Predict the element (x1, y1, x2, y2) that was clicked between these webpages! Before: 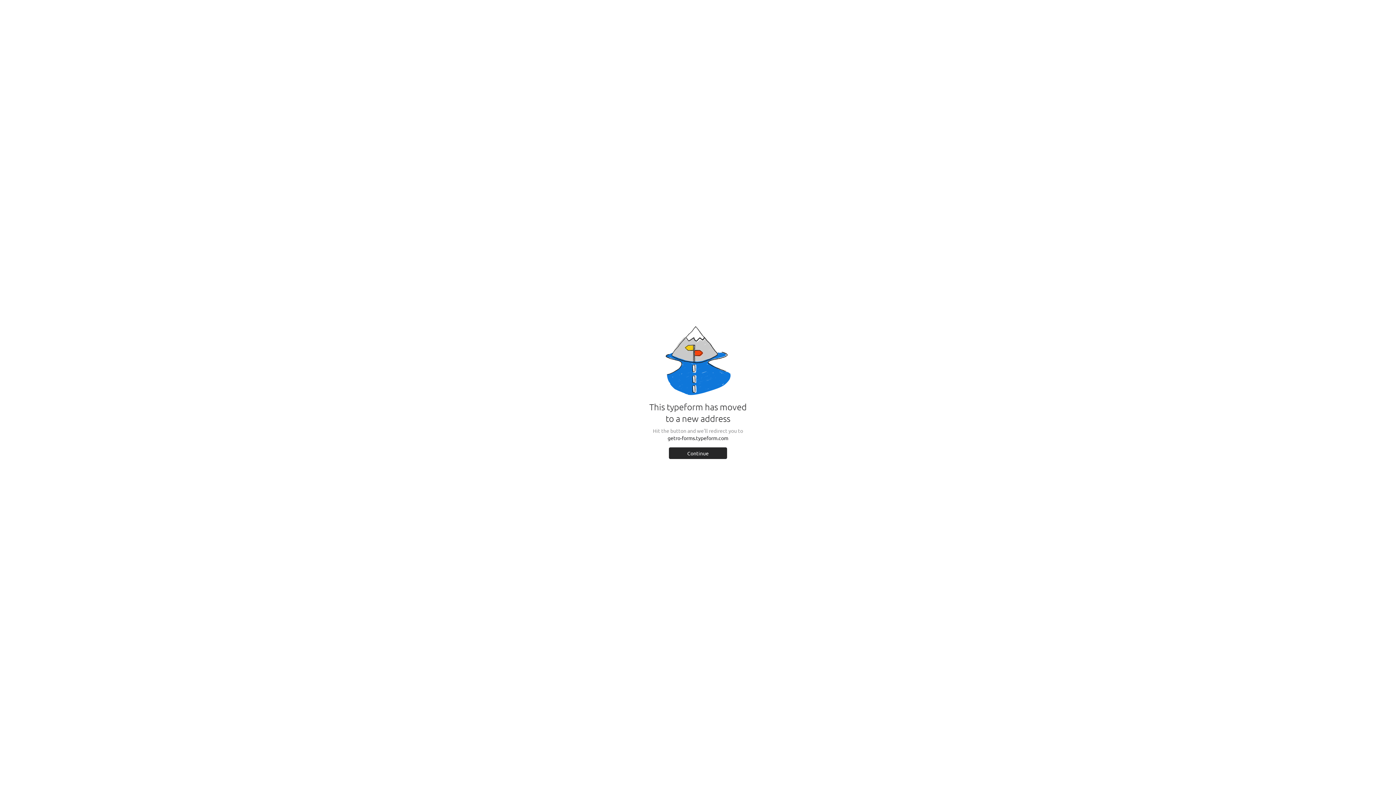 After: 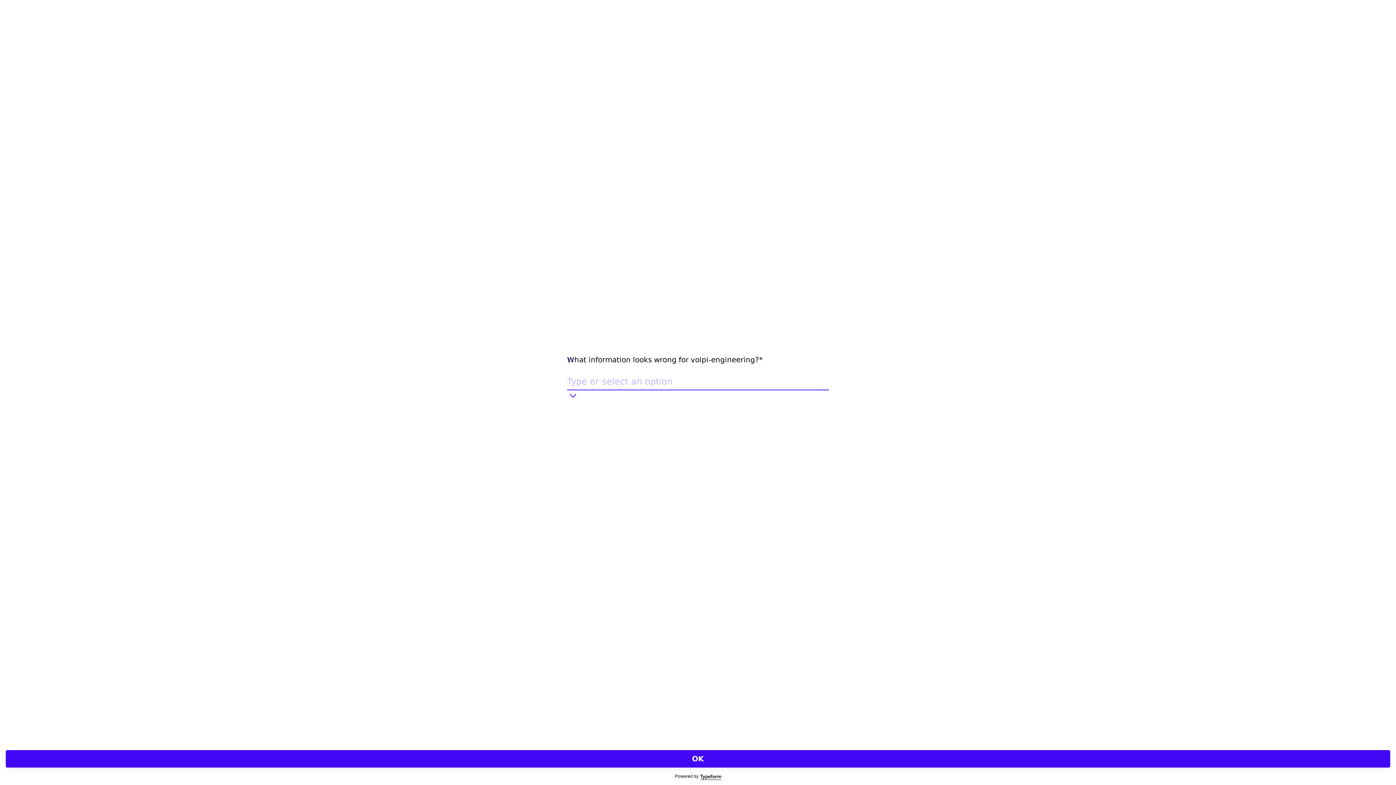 Action: bbox: (669, 447, 727, 459) label: Continue